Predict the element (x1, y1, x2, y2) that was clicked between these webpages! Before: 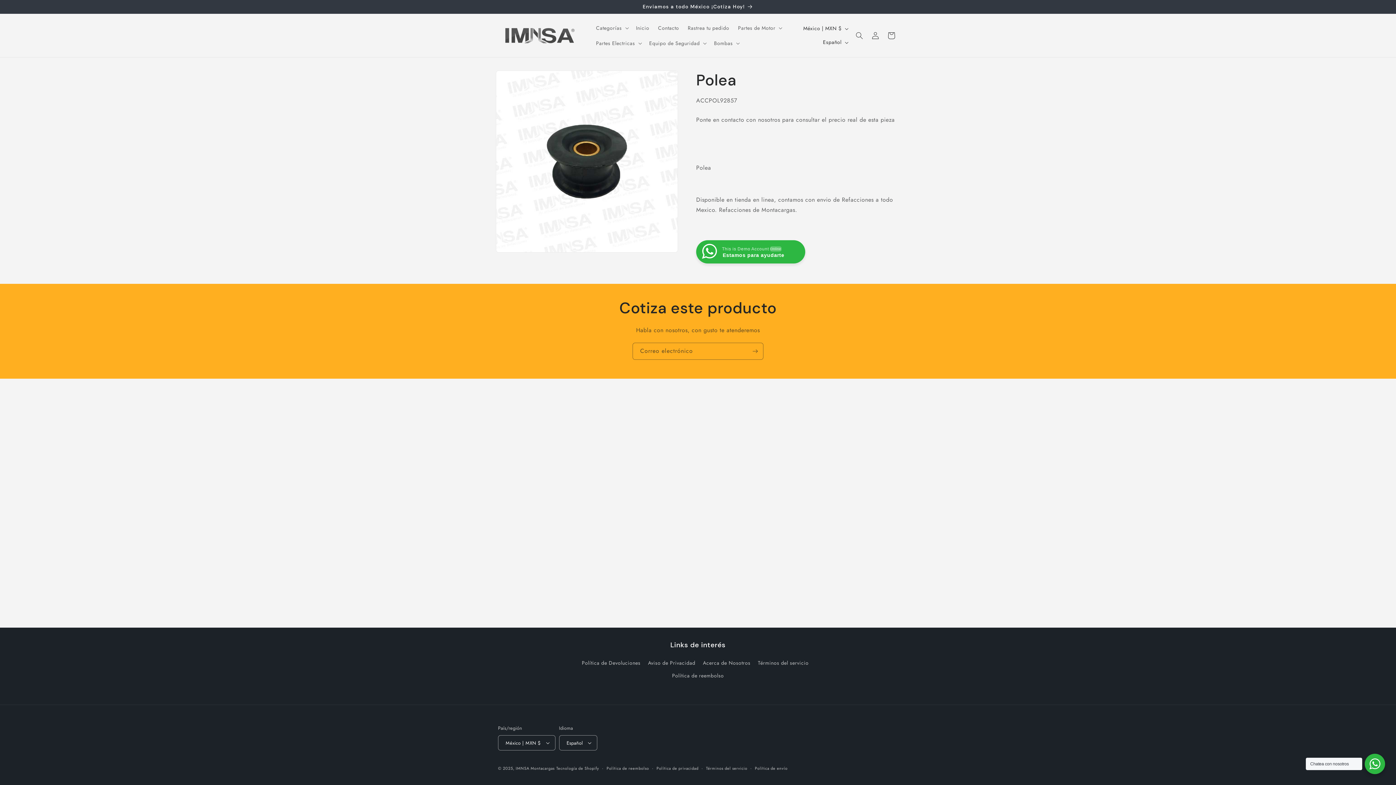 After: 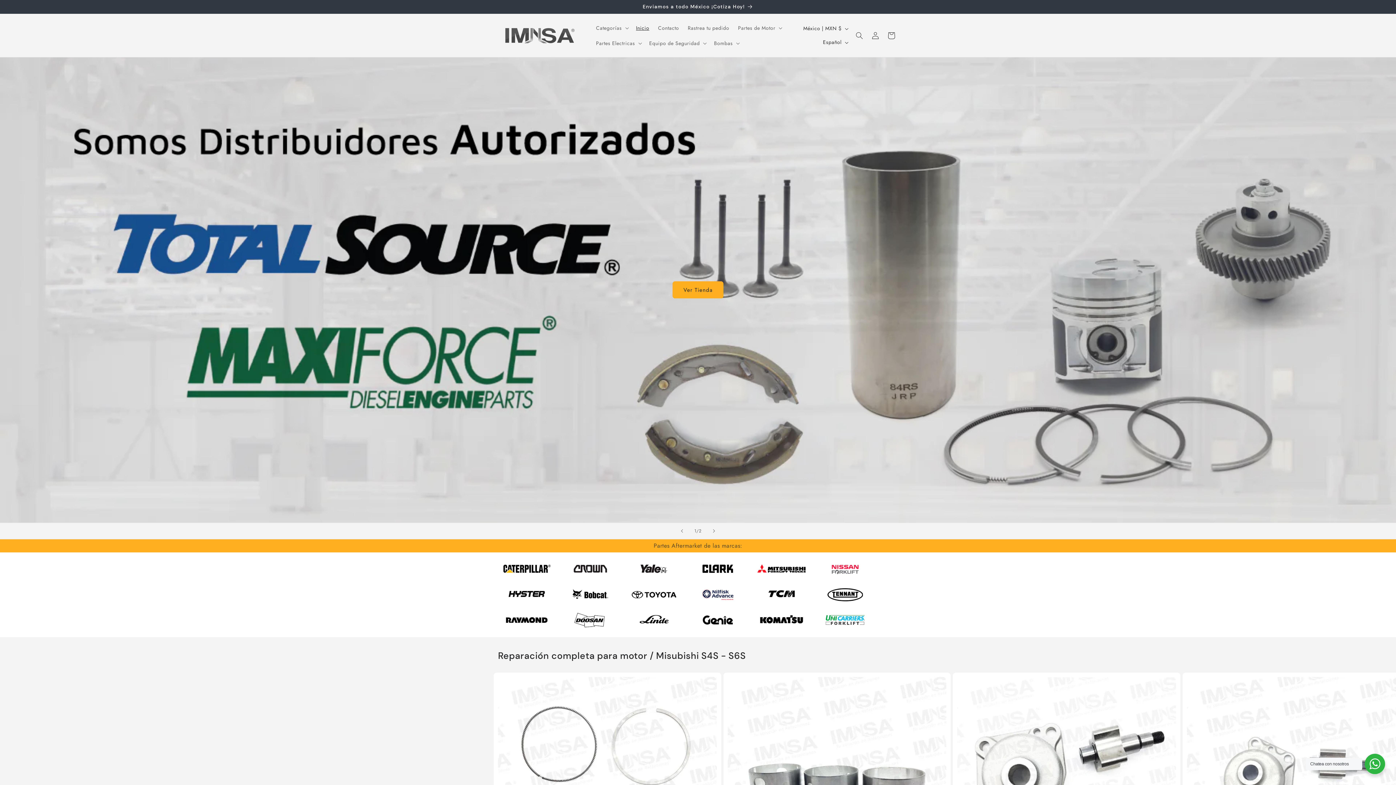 Action: bbox: (515, 765, 554, 771) label: IMNSA Montacargas